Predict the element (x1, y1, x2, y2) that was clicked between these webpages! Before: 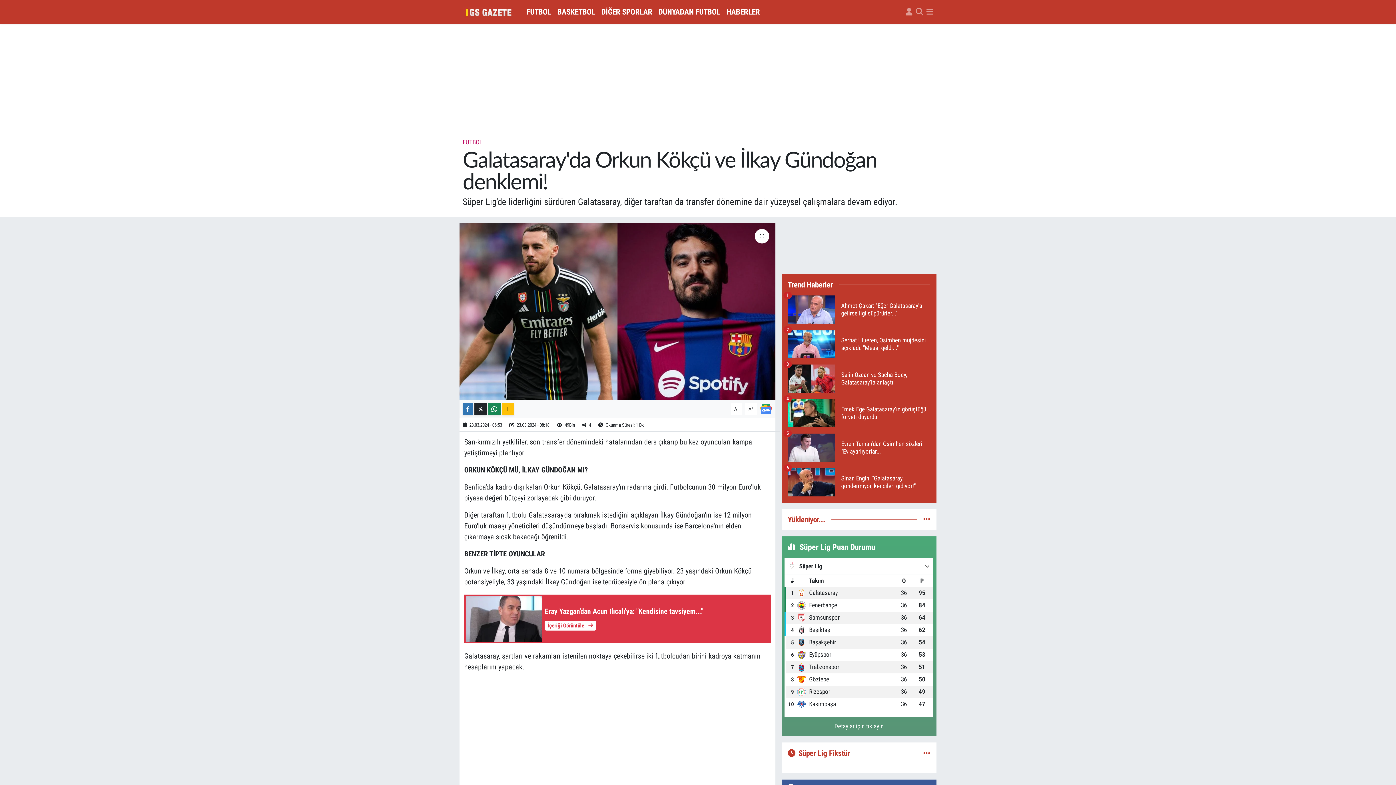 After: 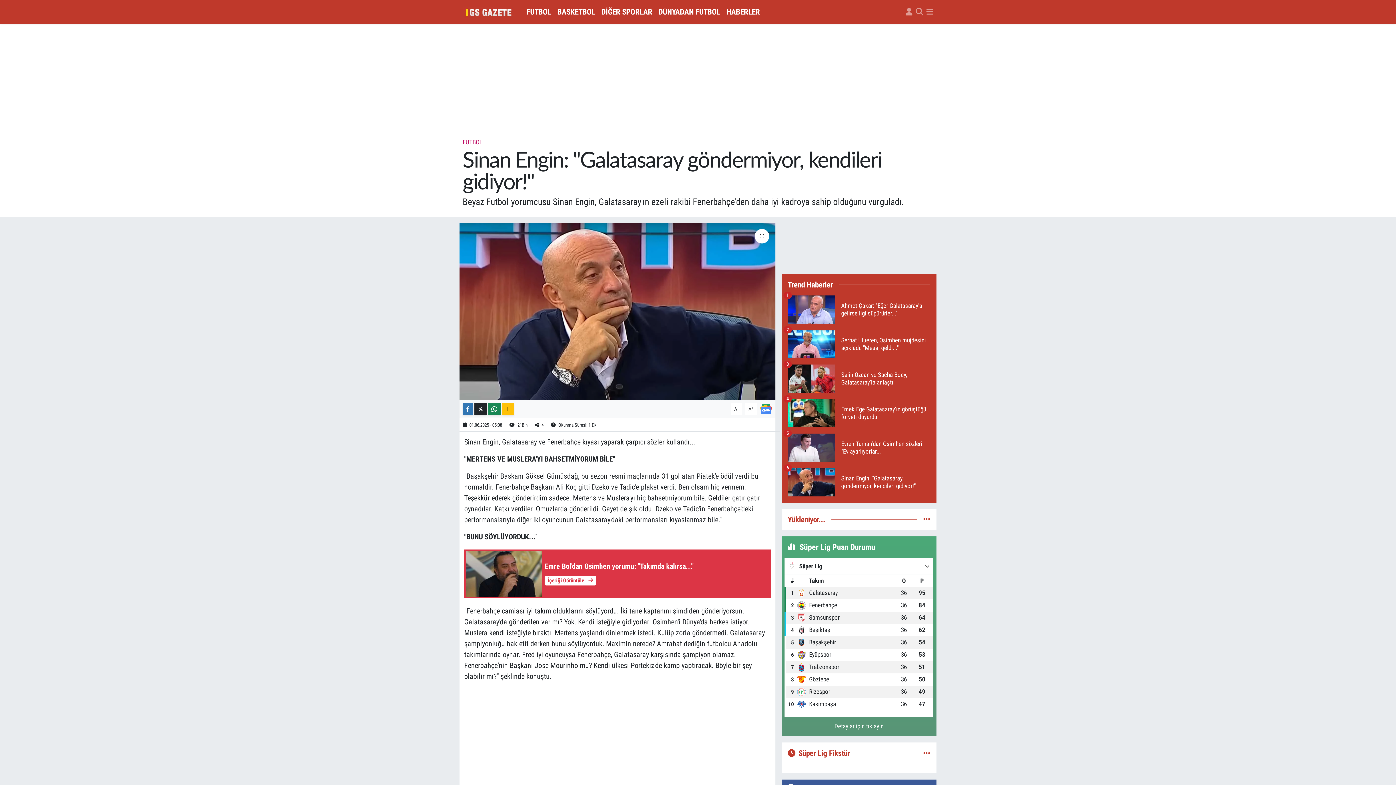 Action: bbox: (787, 468, 930, 502) label: Sinan Engin: "Galatasaray göndermiyor, kendileri gidiyor!"
6